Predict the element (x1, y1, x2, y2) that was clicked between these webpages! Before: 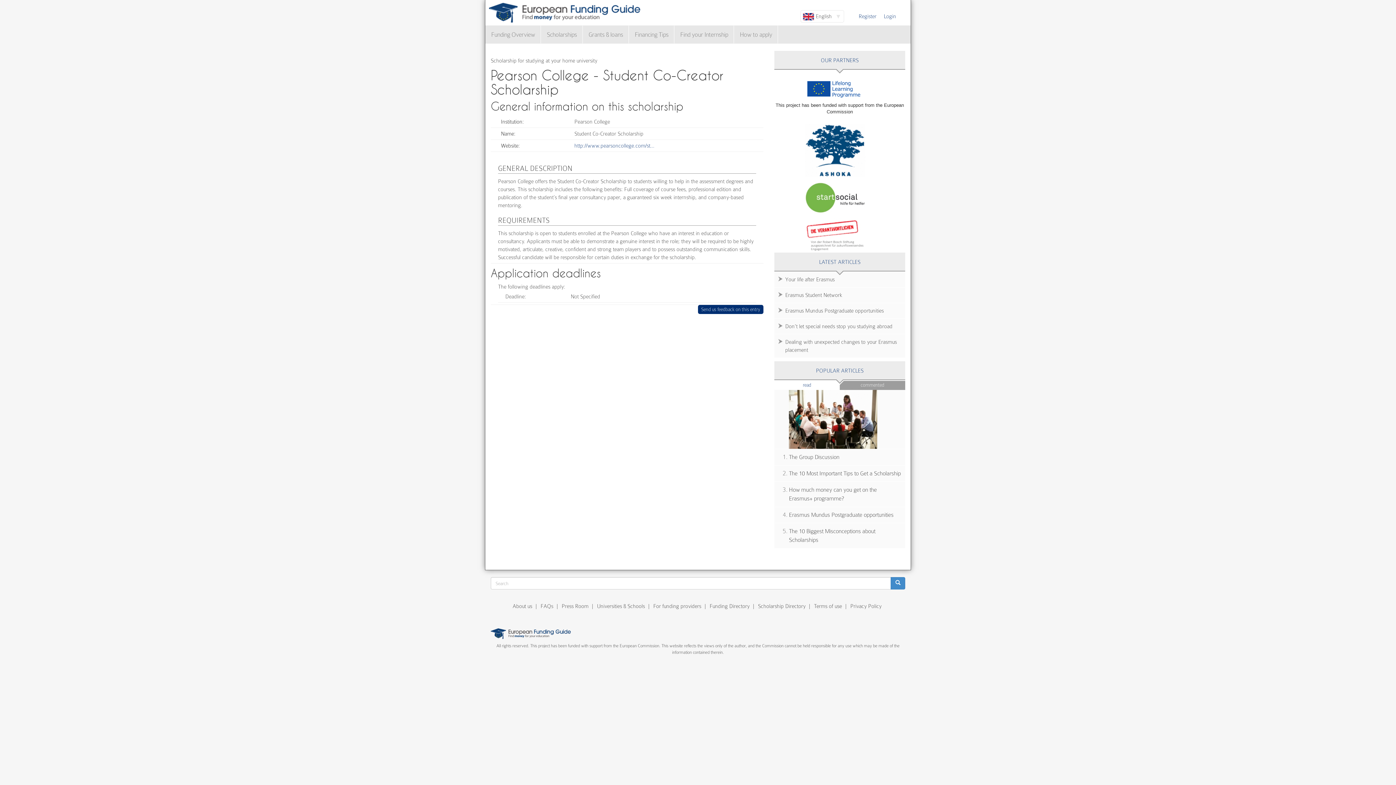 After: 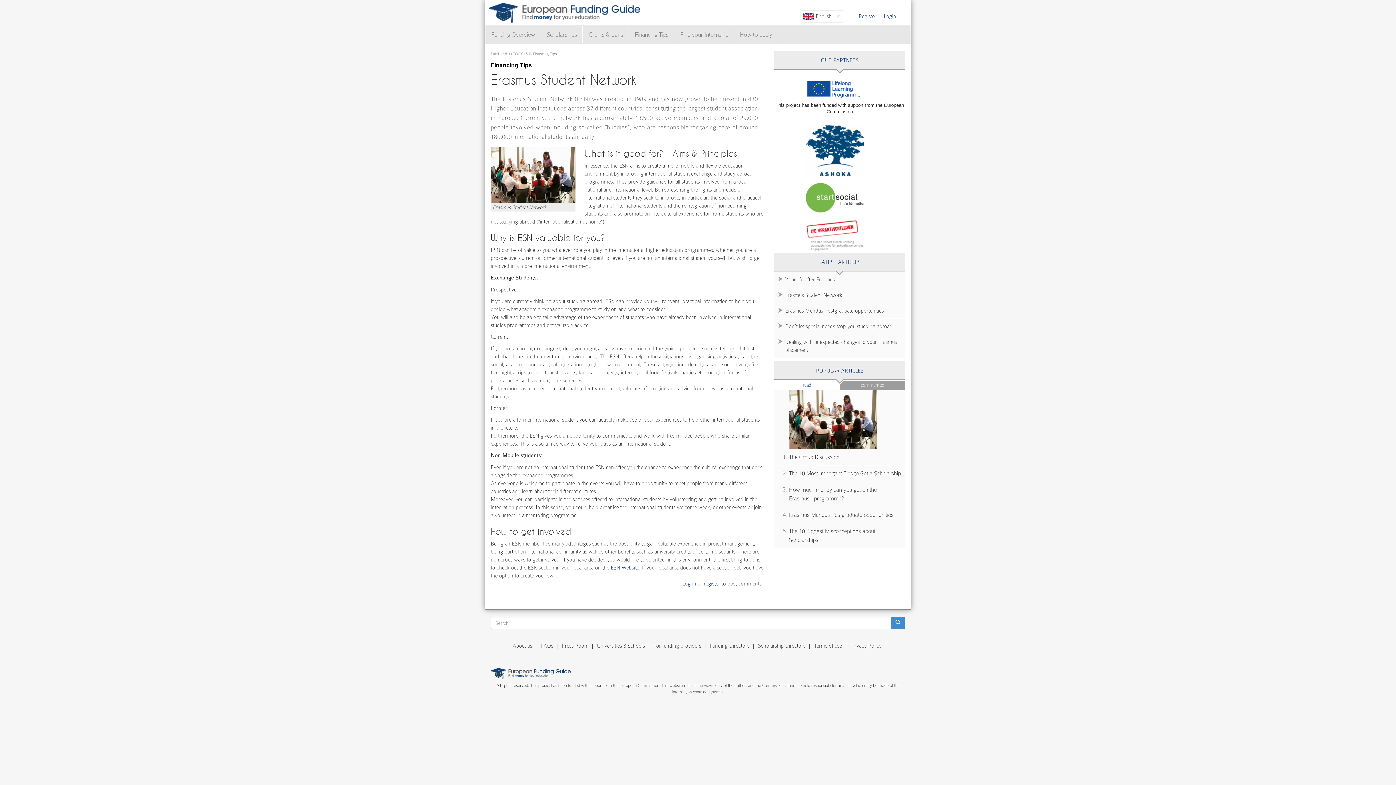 Action: bbox: (774, 287, 905, 302) label: Erasmus Student Network